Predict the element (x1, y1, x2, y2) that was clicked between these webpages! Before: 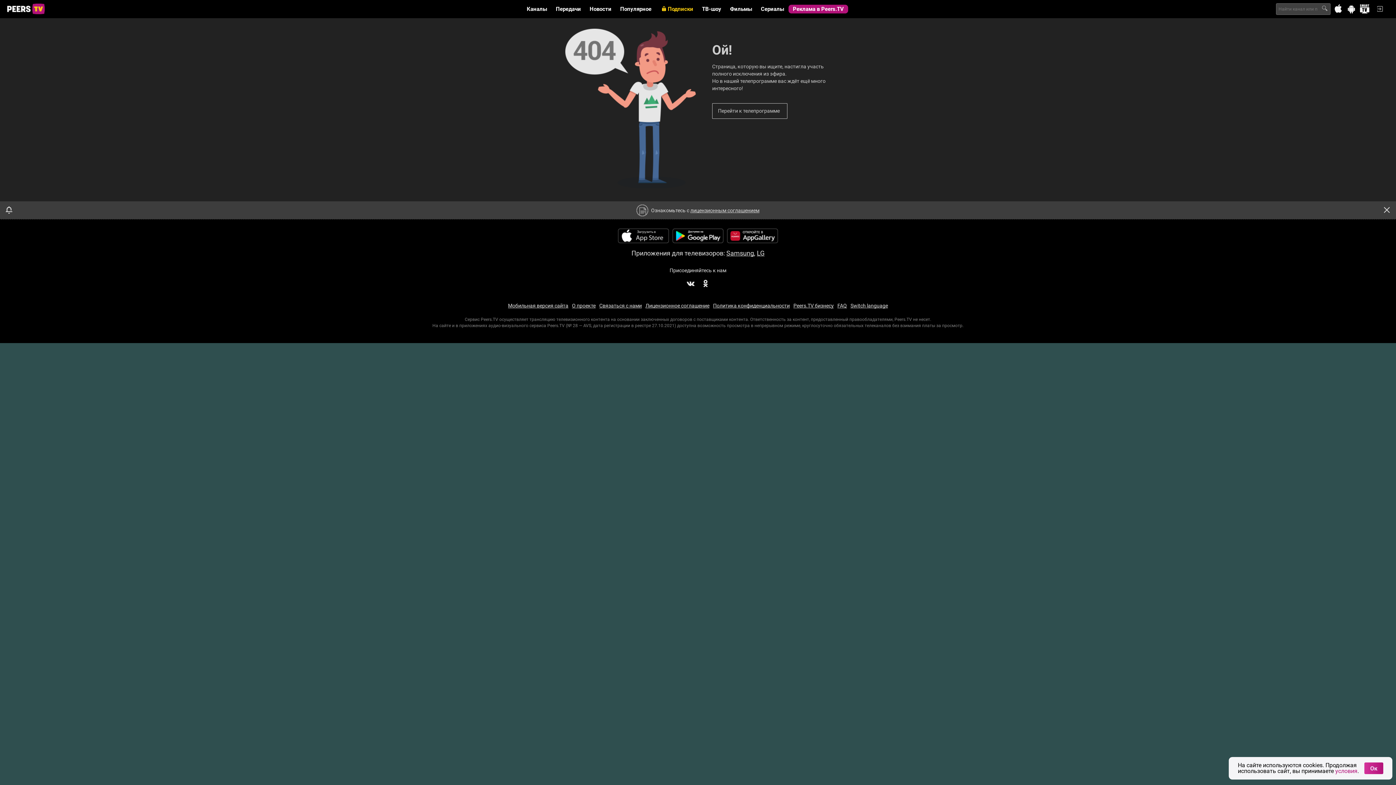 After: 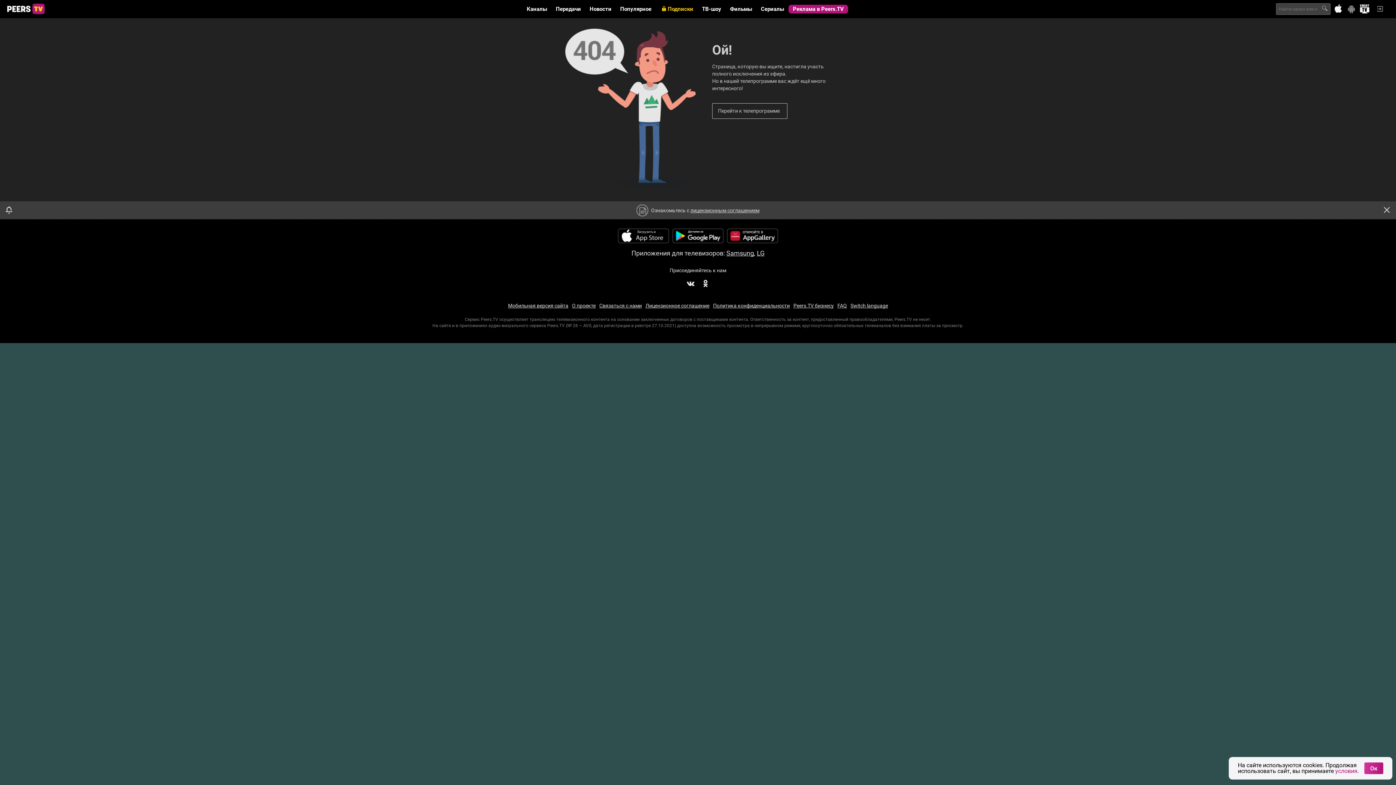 Action: bbox: (1345, 0, 1358, 18)